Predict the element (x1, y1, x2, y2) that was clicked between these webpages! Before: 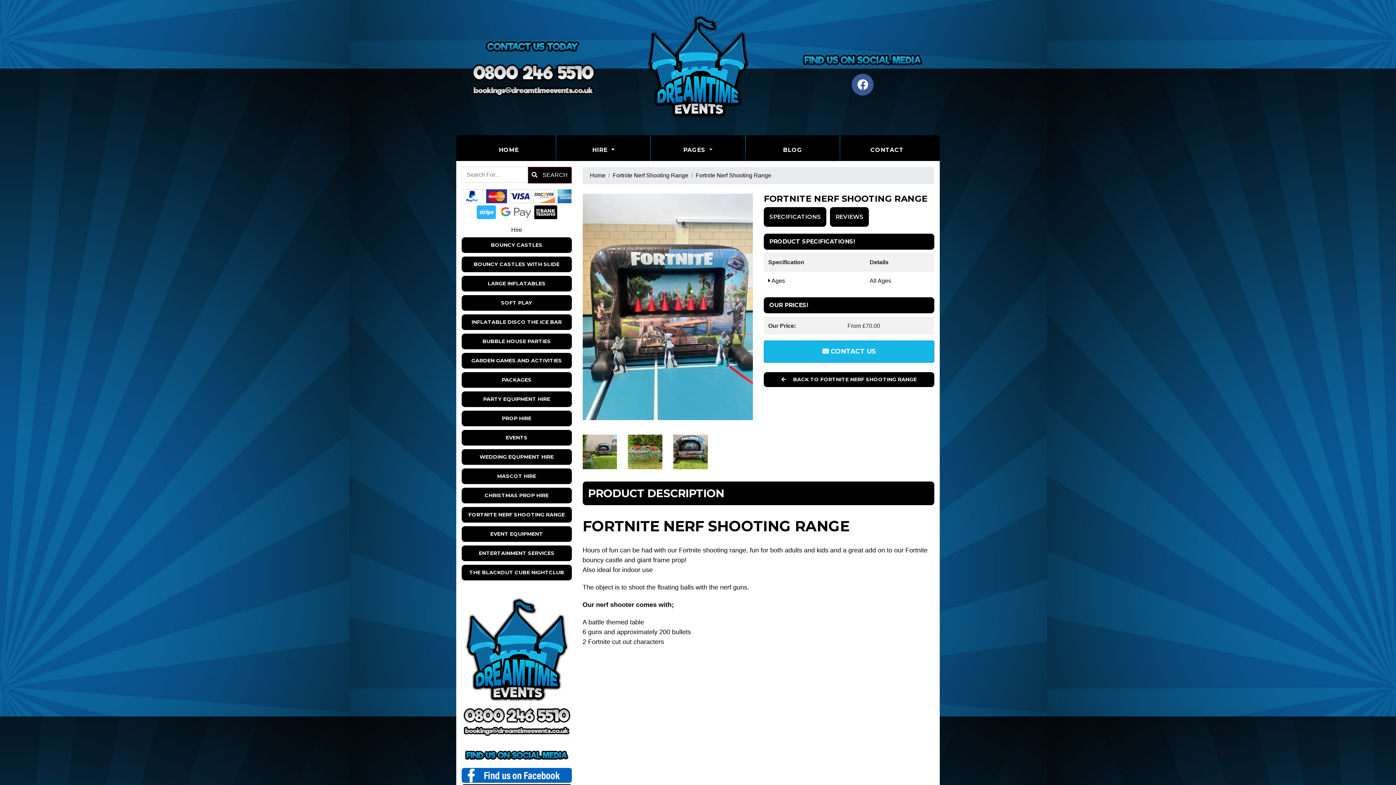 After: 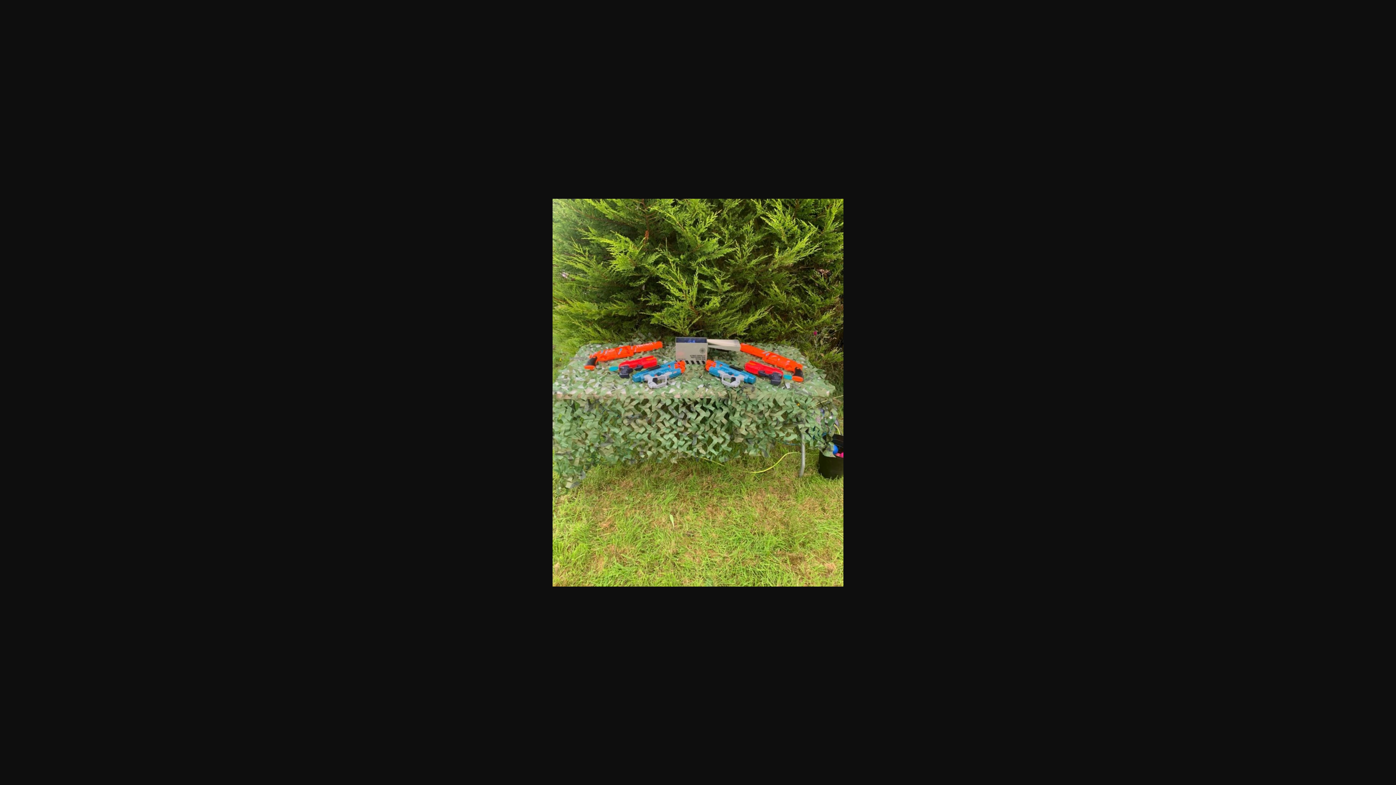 Action: bbox: (628, 434, 662, 469)